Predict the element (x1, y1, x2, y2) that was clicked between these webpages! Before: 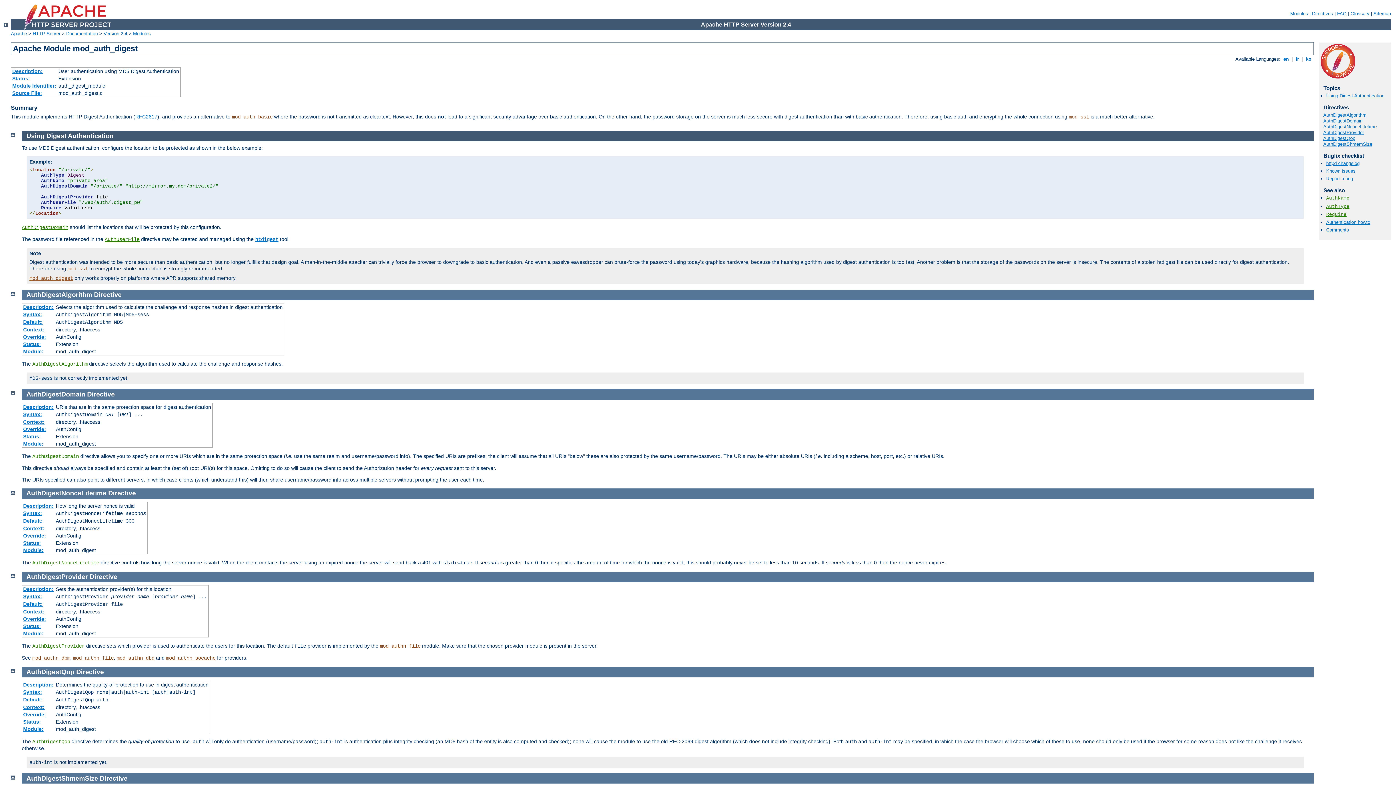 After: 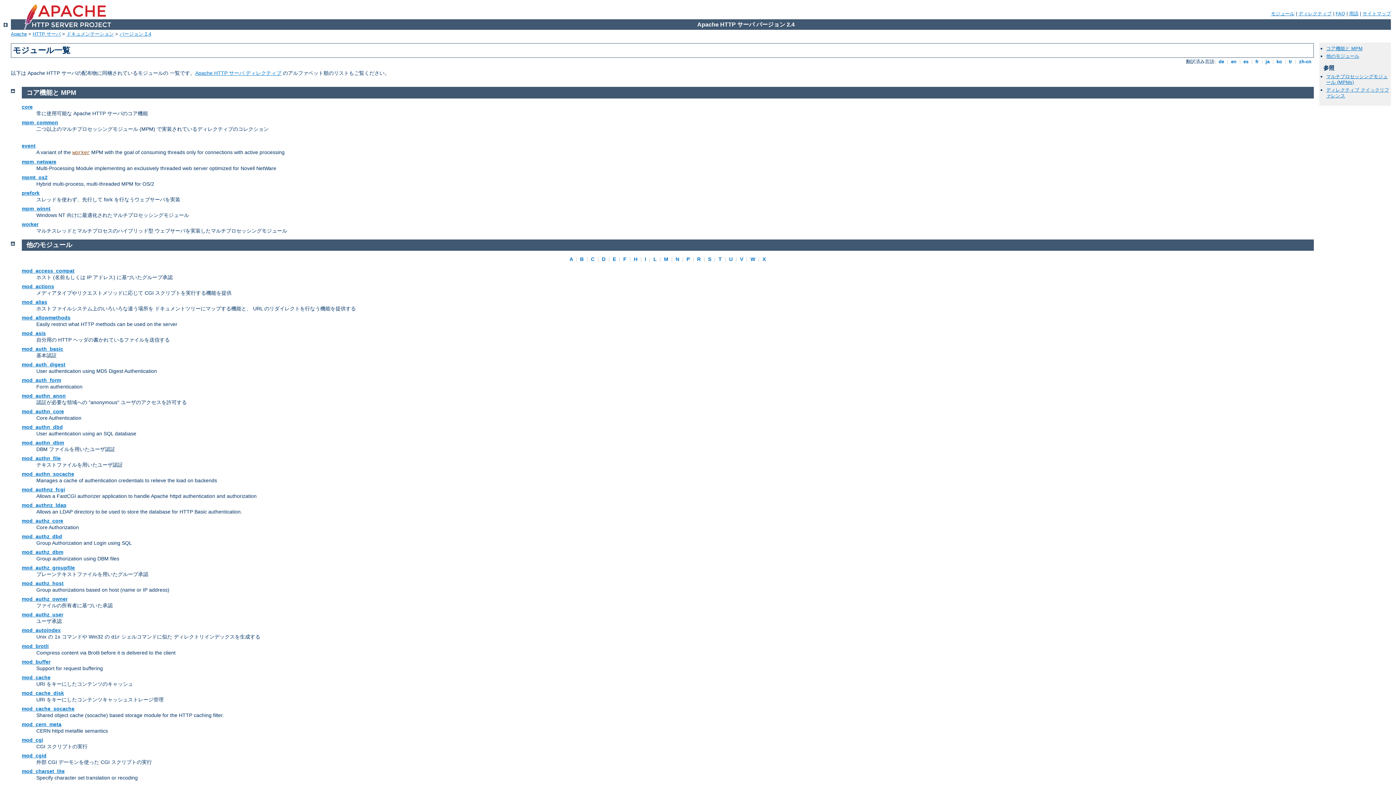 Action: bbox: (3, 22, 7, 28)